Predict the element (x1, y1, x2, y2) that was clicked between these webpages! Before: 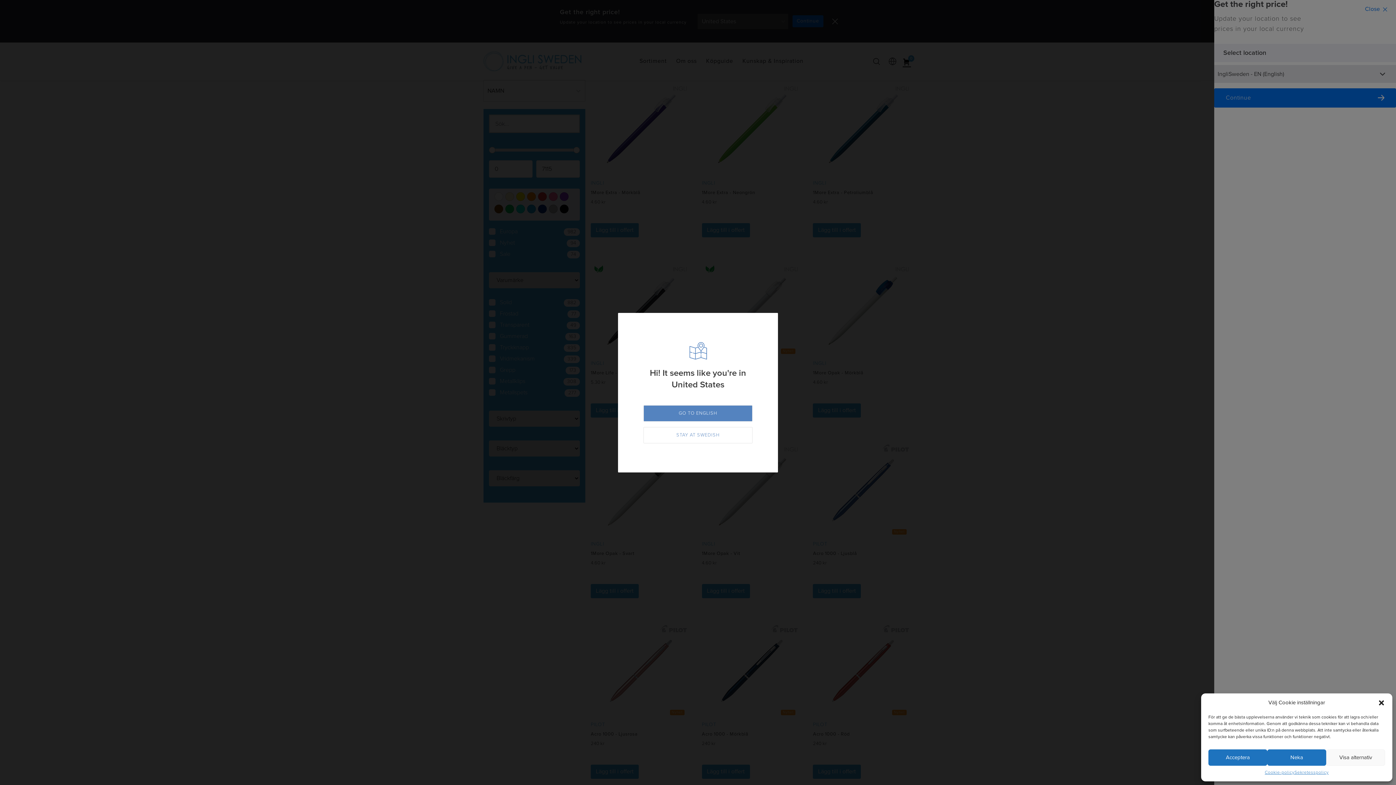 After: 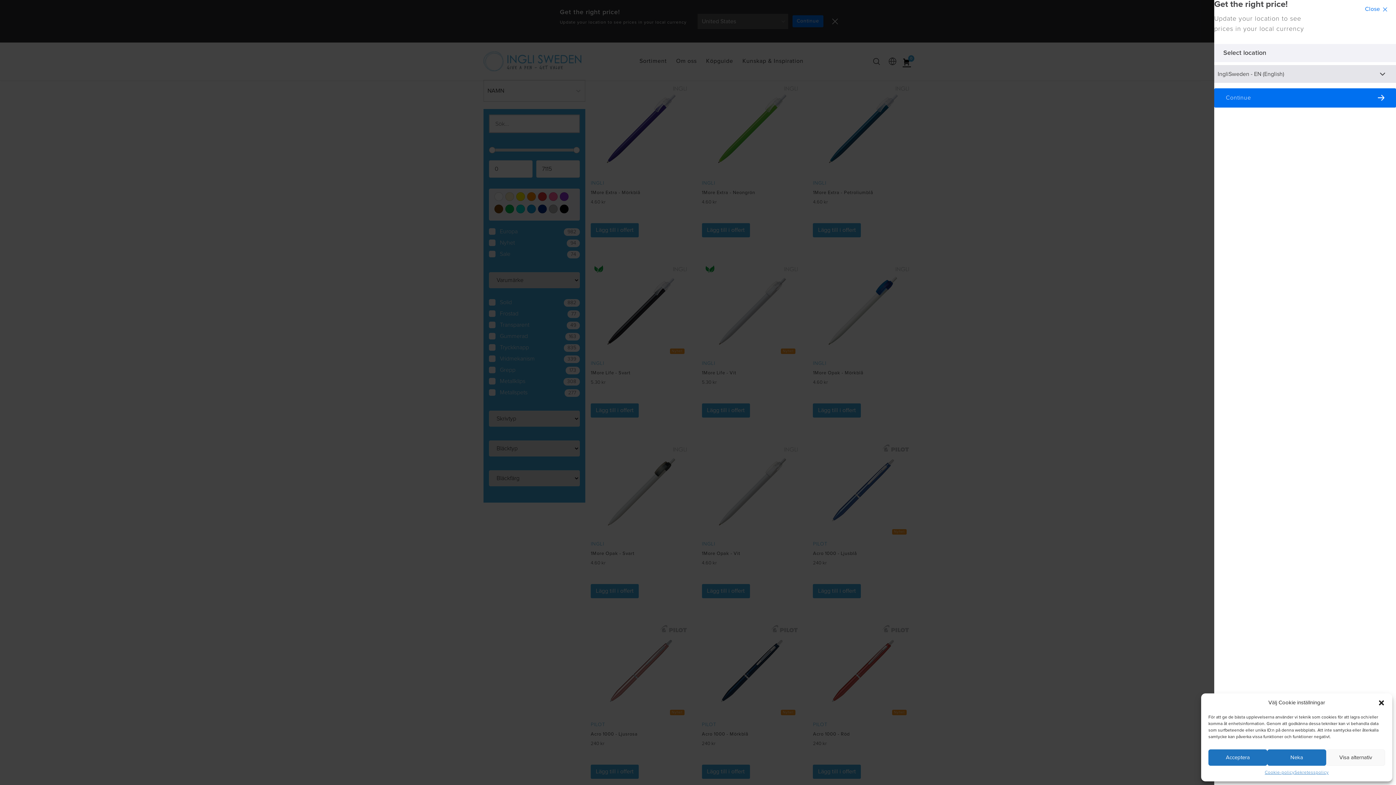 Action: bbox: (643, 427, 752, 443) label: STAY AT SWEDISH